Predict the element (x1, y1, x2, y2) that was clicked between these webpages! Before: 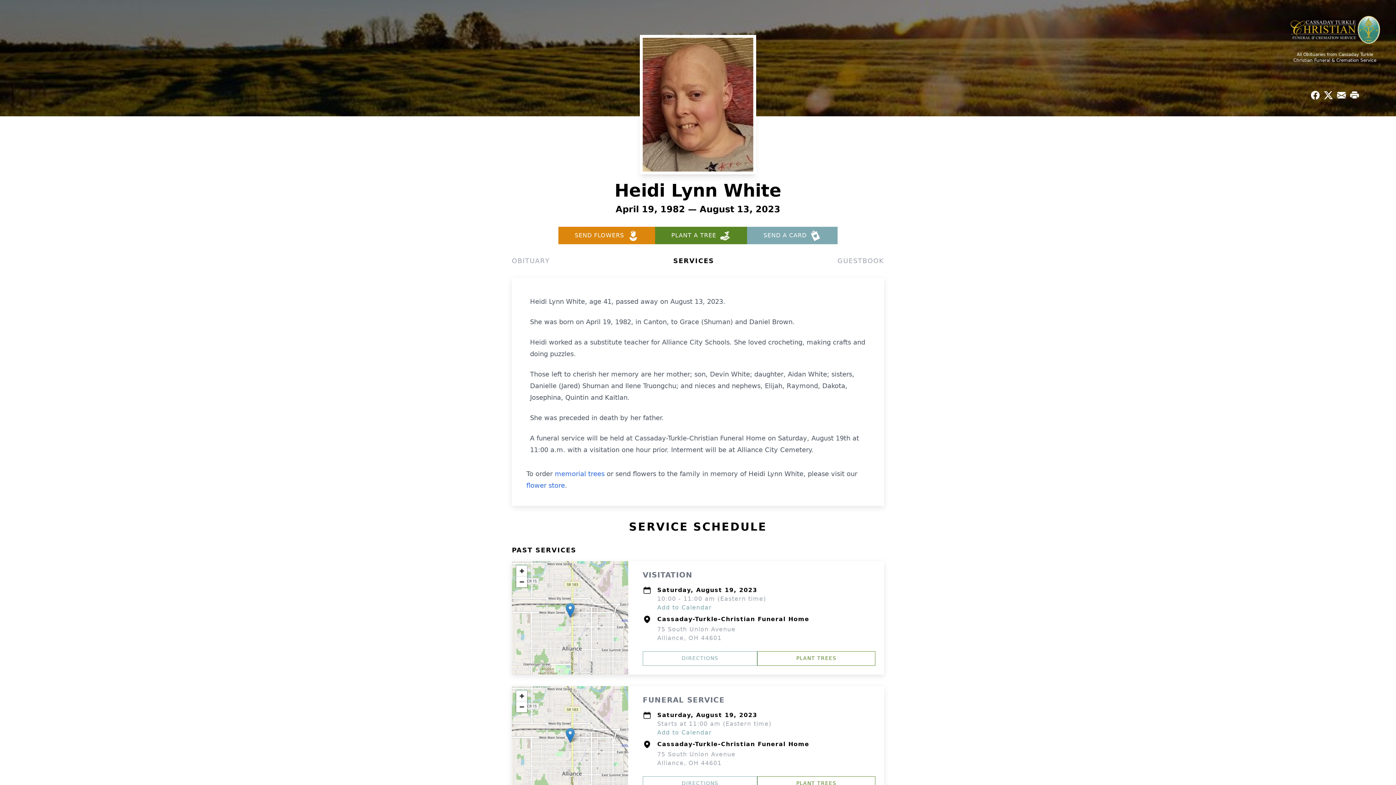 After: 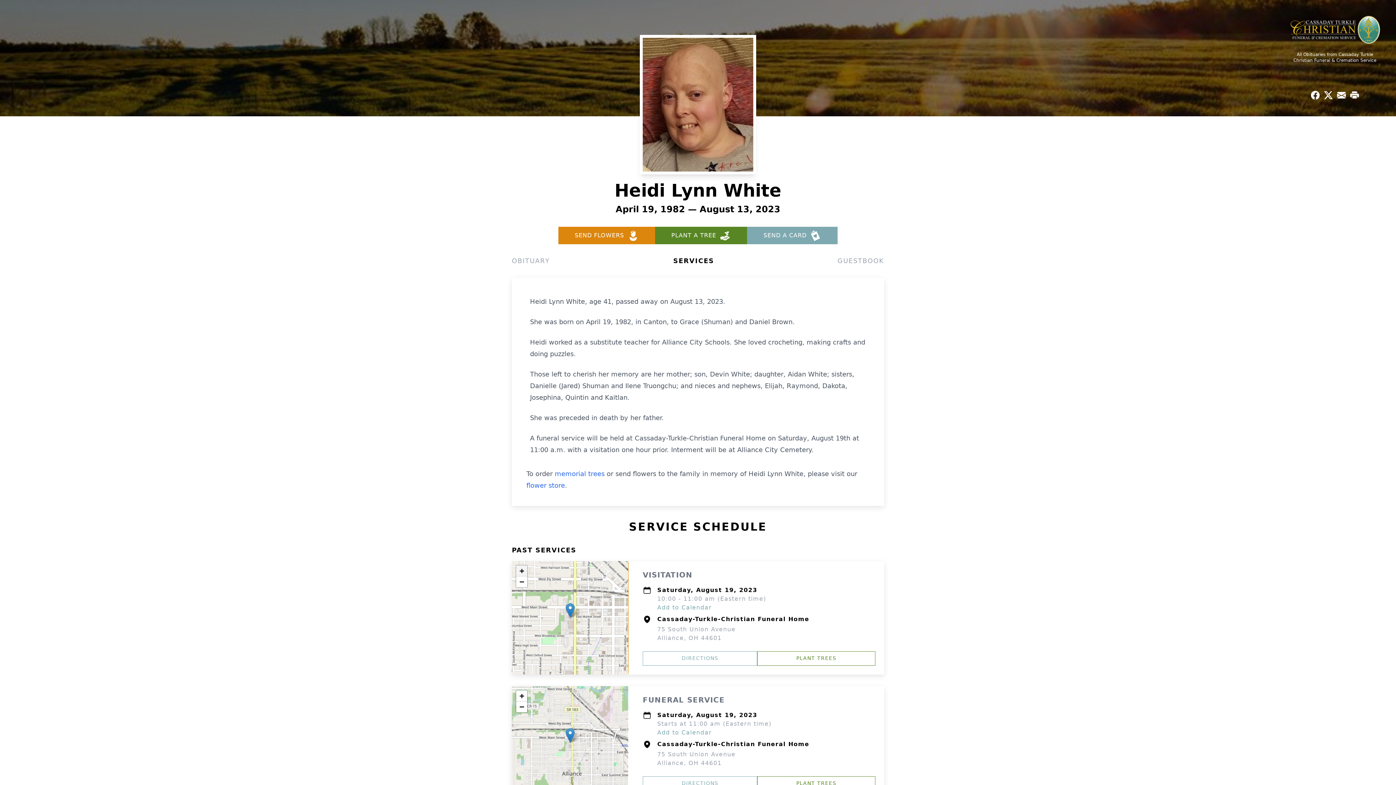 Action: bbox: (516, 565, 527, 576) label: Zoom in